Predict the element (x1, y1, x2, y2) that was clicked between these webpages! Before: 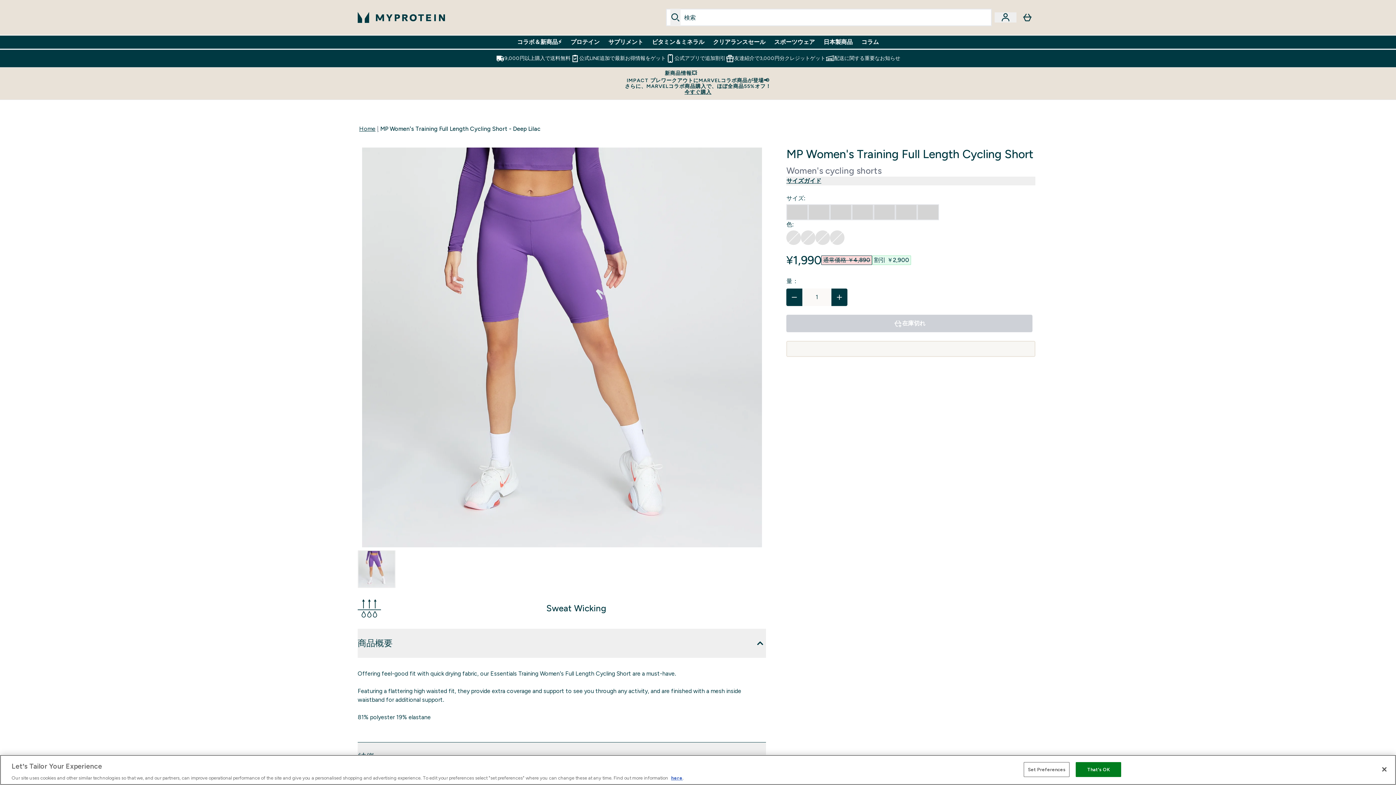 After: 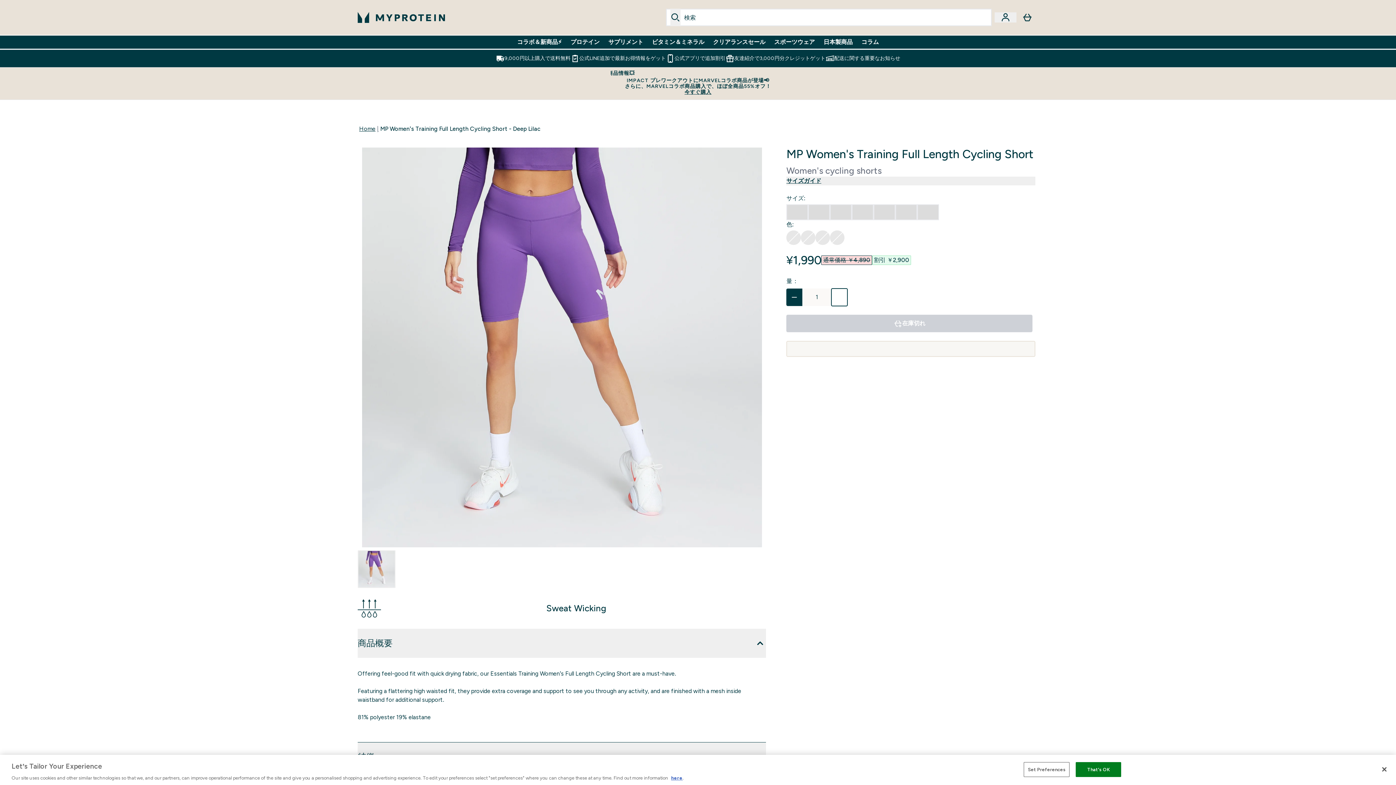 Action: bbox: (831, 288, 847, 306) label: 数量を増やす